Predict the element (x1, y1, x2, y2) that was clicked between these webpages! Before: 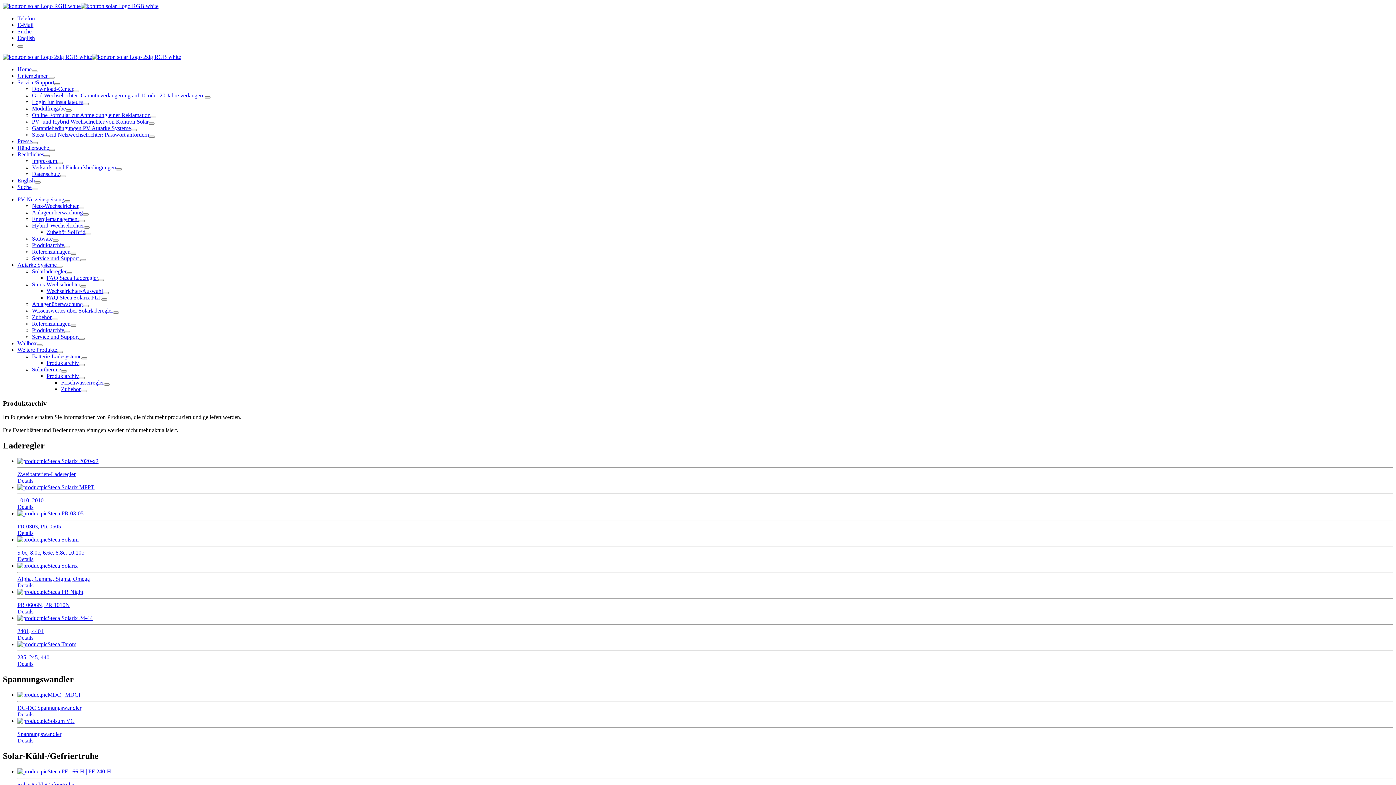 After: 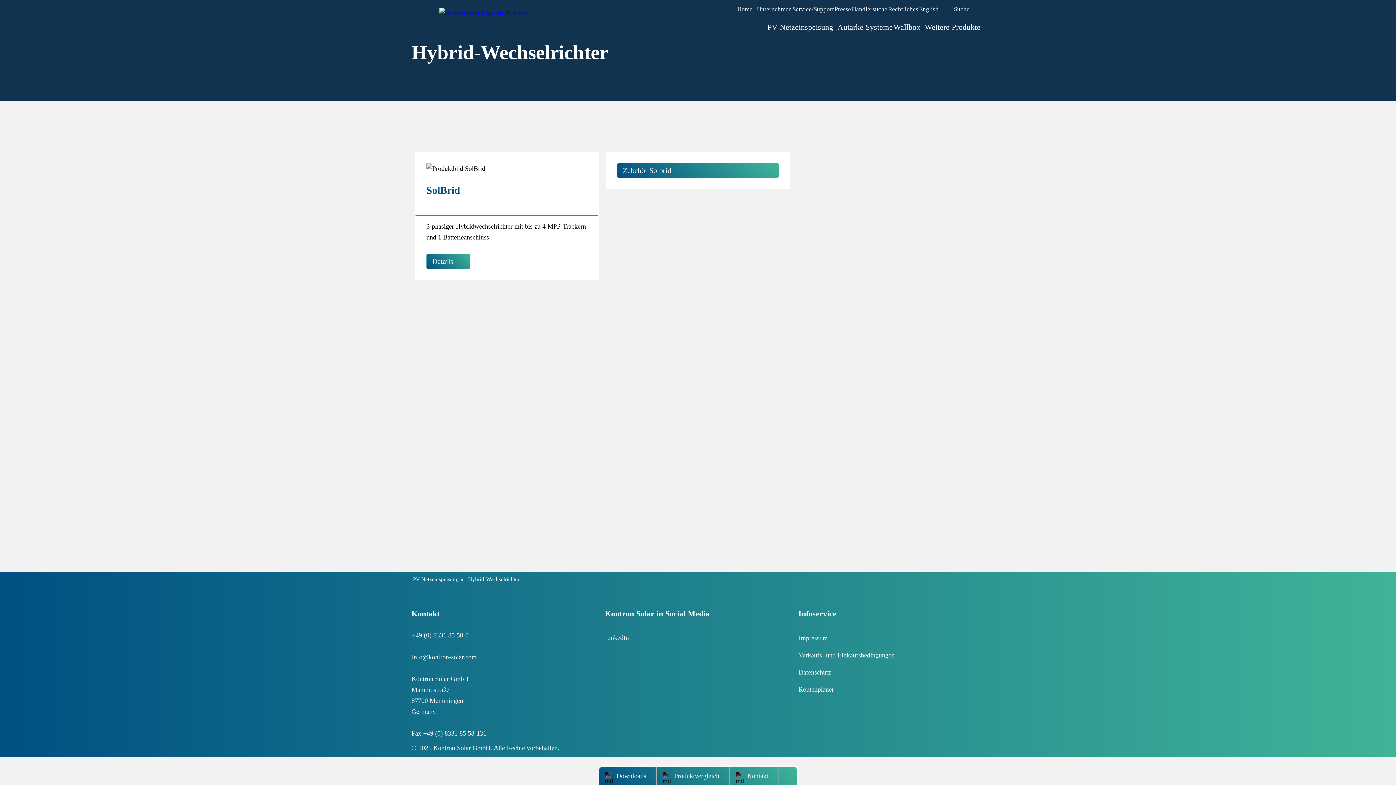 Action: label: Hybrid-Wechselrichter bbox: (32, 222, 84, 228)